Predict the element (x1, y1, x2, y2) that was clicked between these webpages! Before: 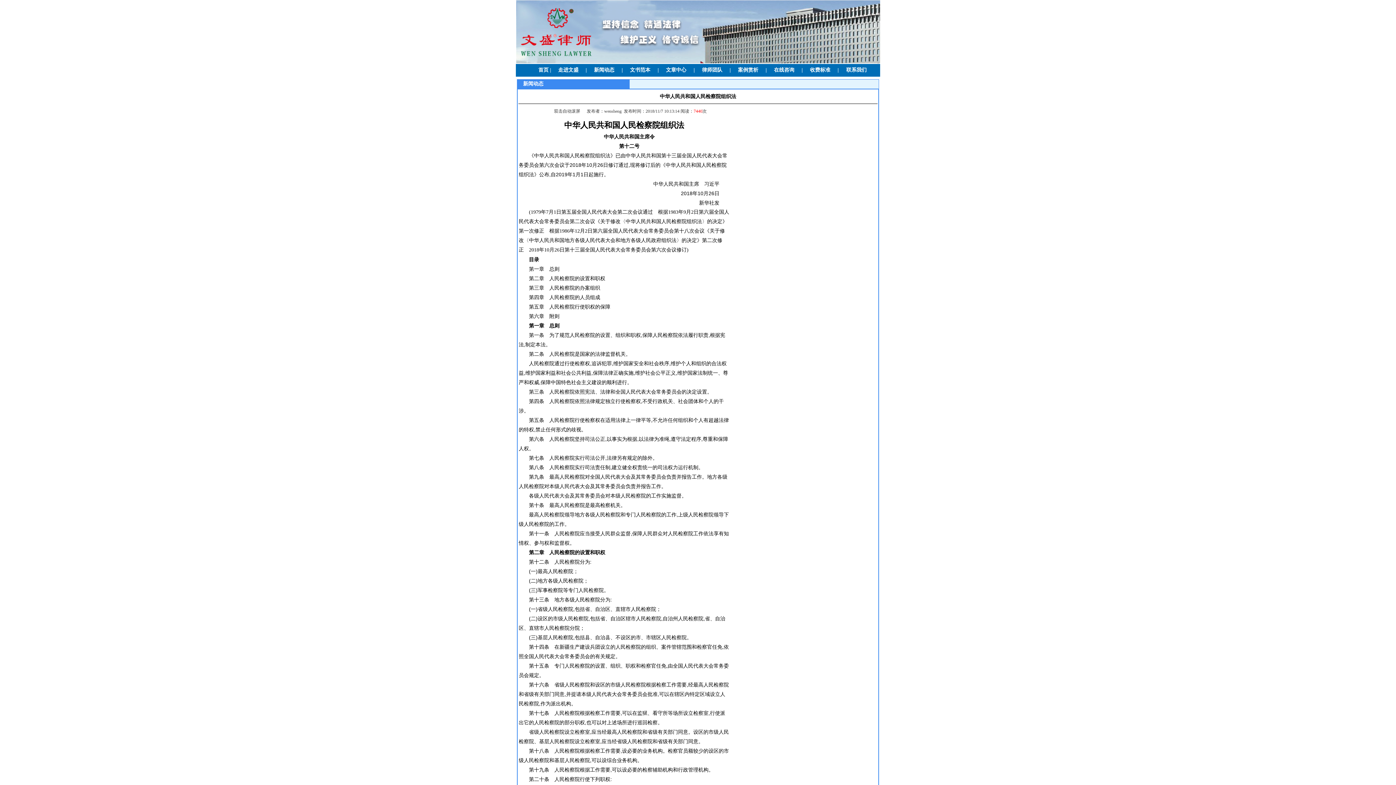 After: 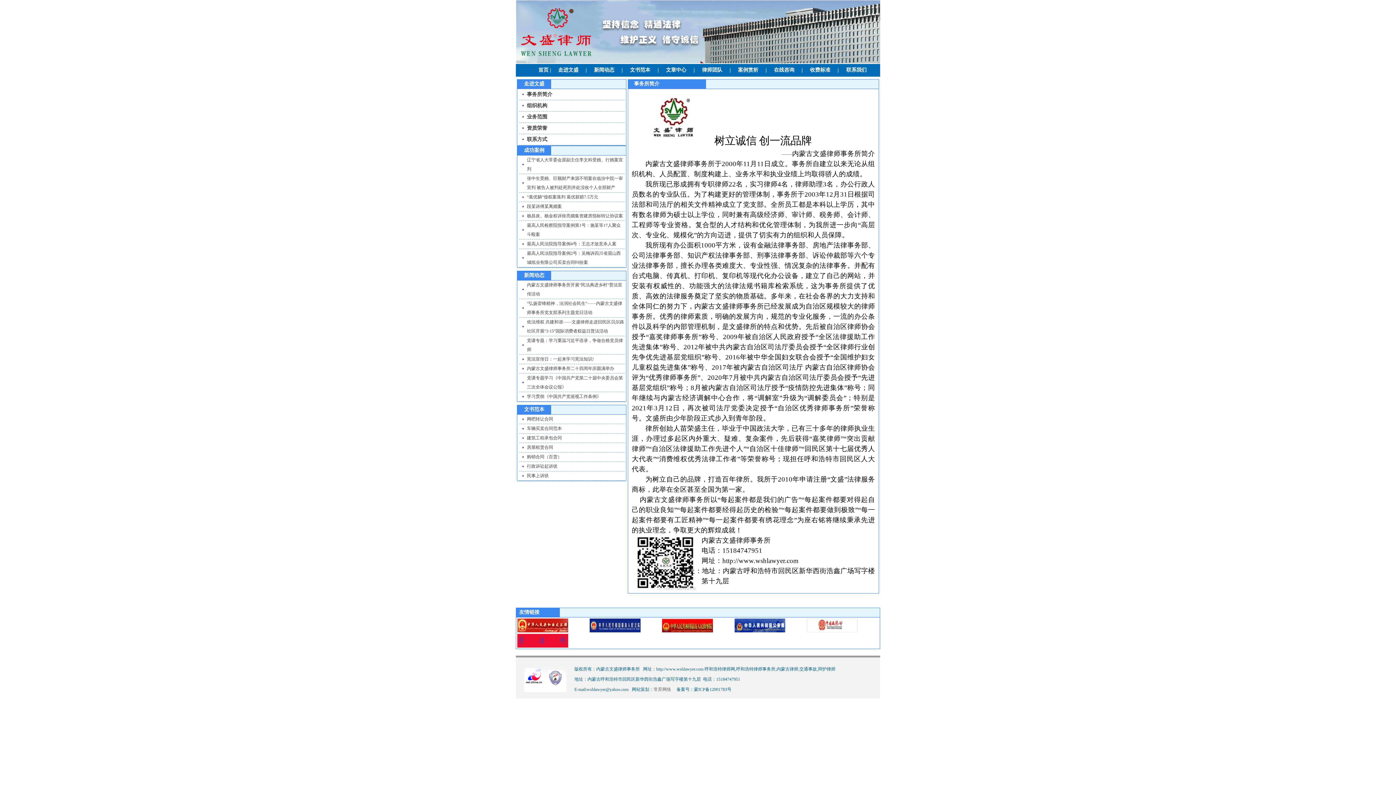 Action: label: 走进文盛 bbox: (558, 67, 578, 72)